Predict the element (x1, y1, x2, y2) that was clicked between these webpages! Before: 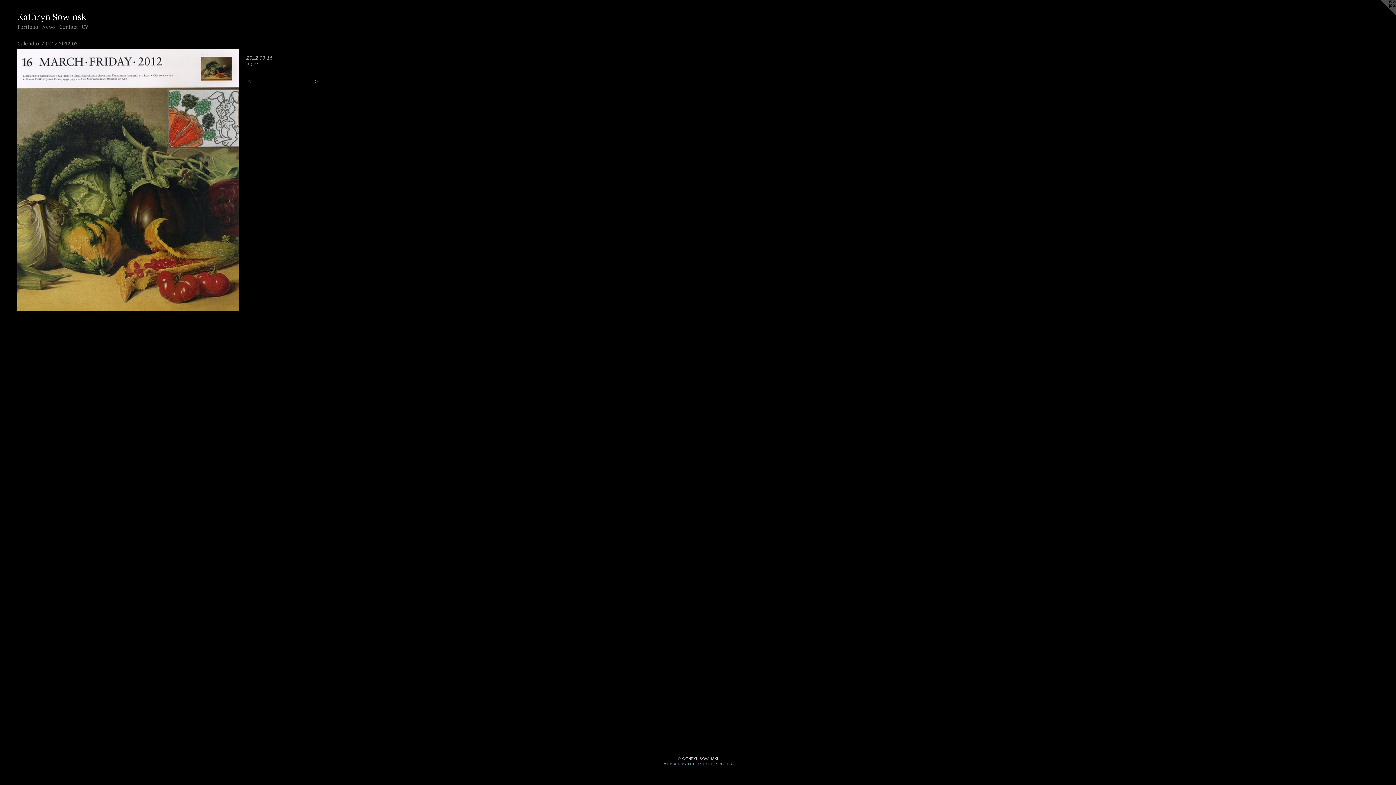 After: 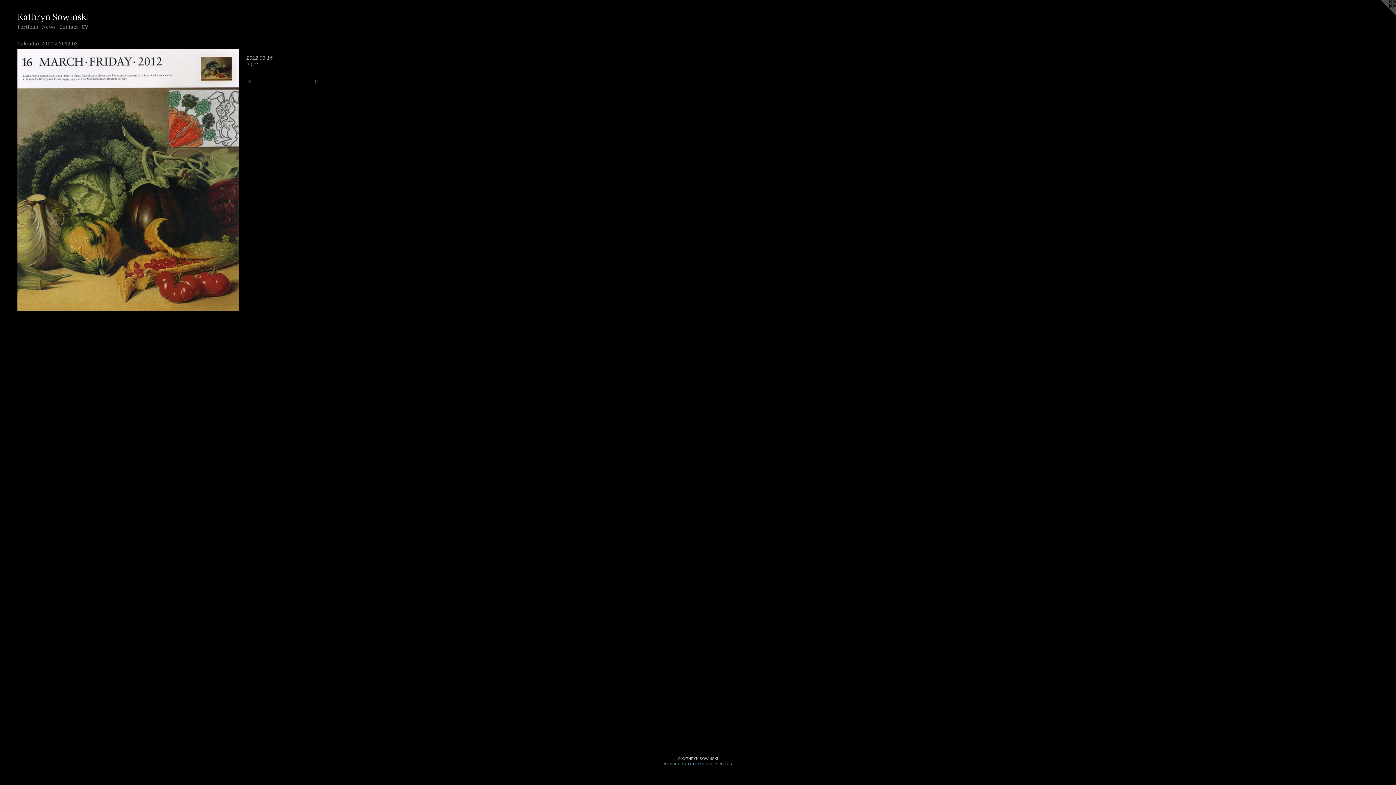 Action: label: CV bbox: (79, 22, 90, 30)